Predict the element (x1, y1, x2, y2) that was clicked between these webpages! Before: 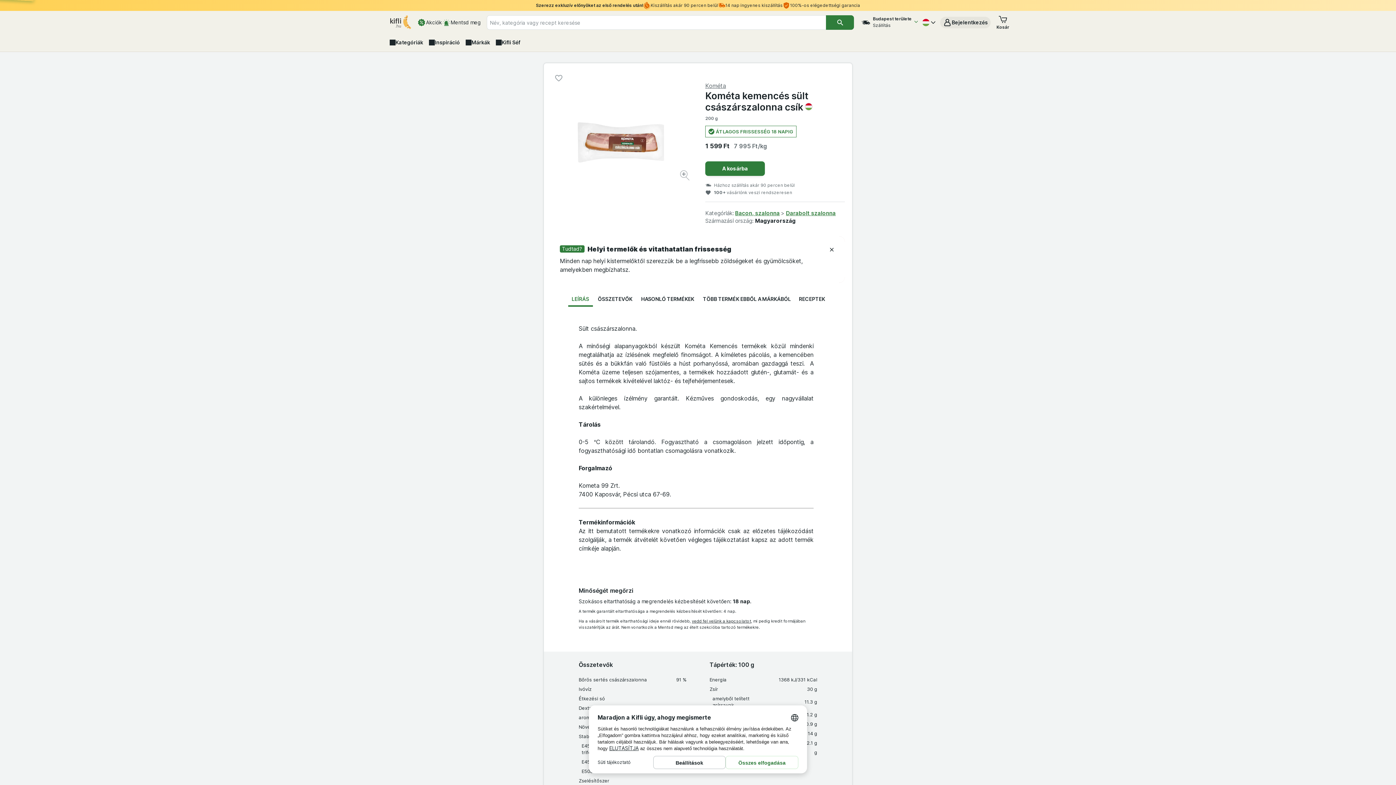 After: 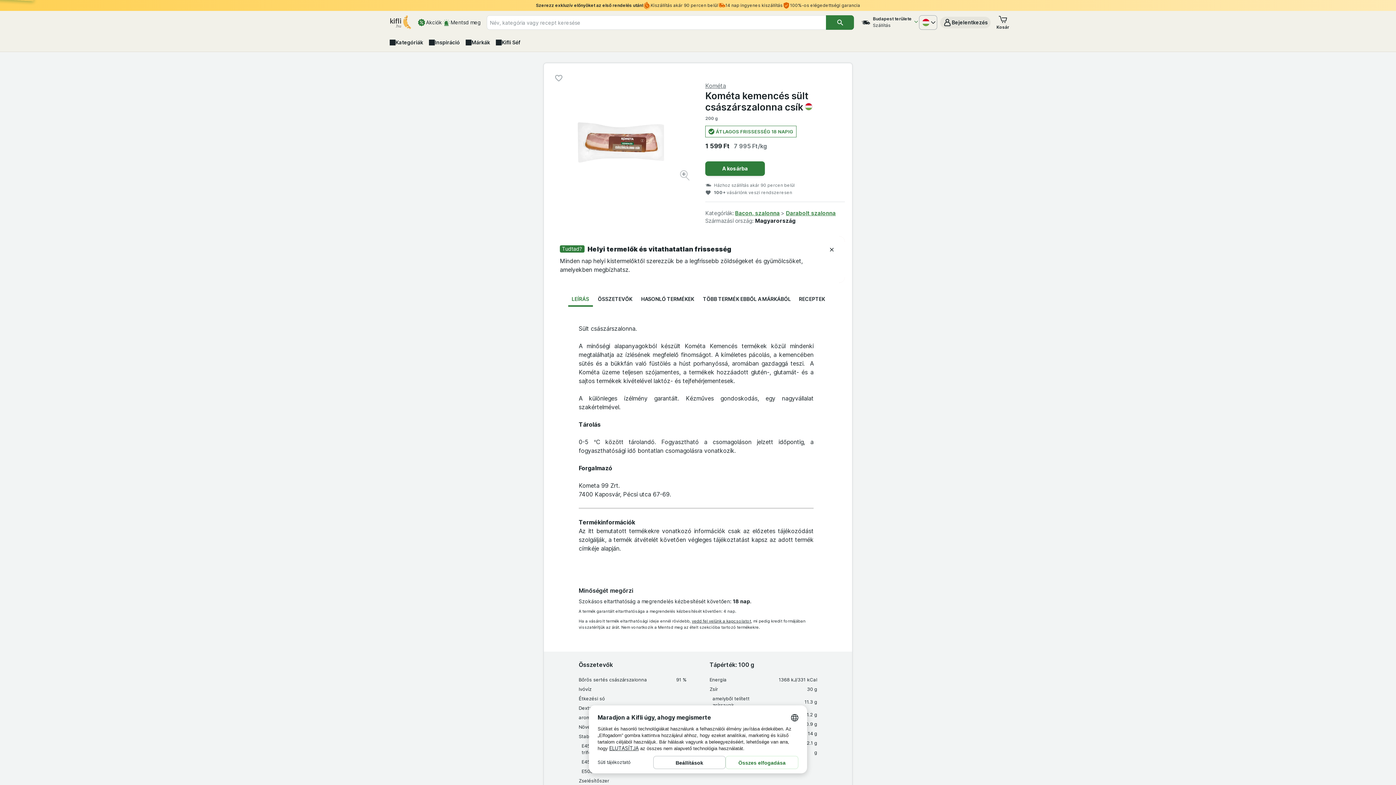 Action: bbox: (919, 15, 937, 29)